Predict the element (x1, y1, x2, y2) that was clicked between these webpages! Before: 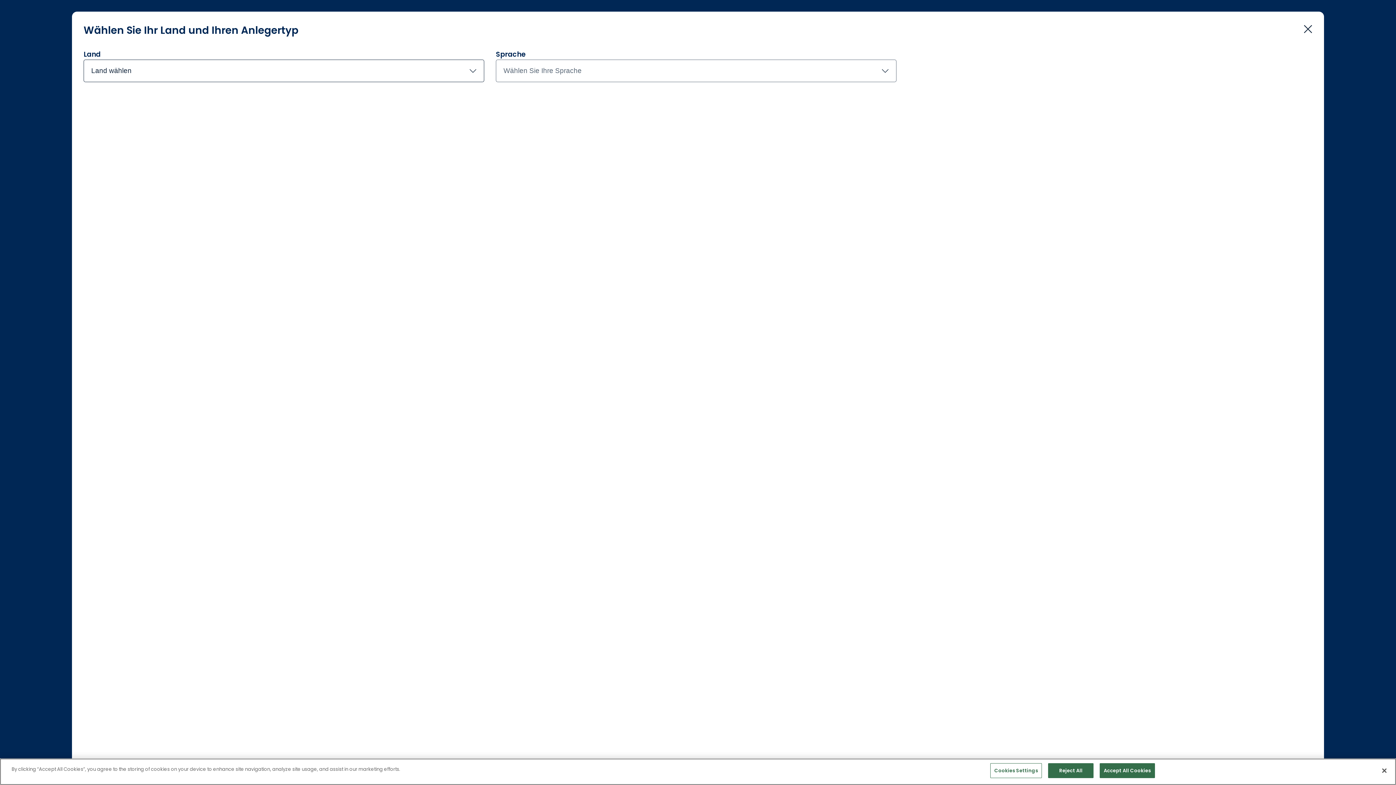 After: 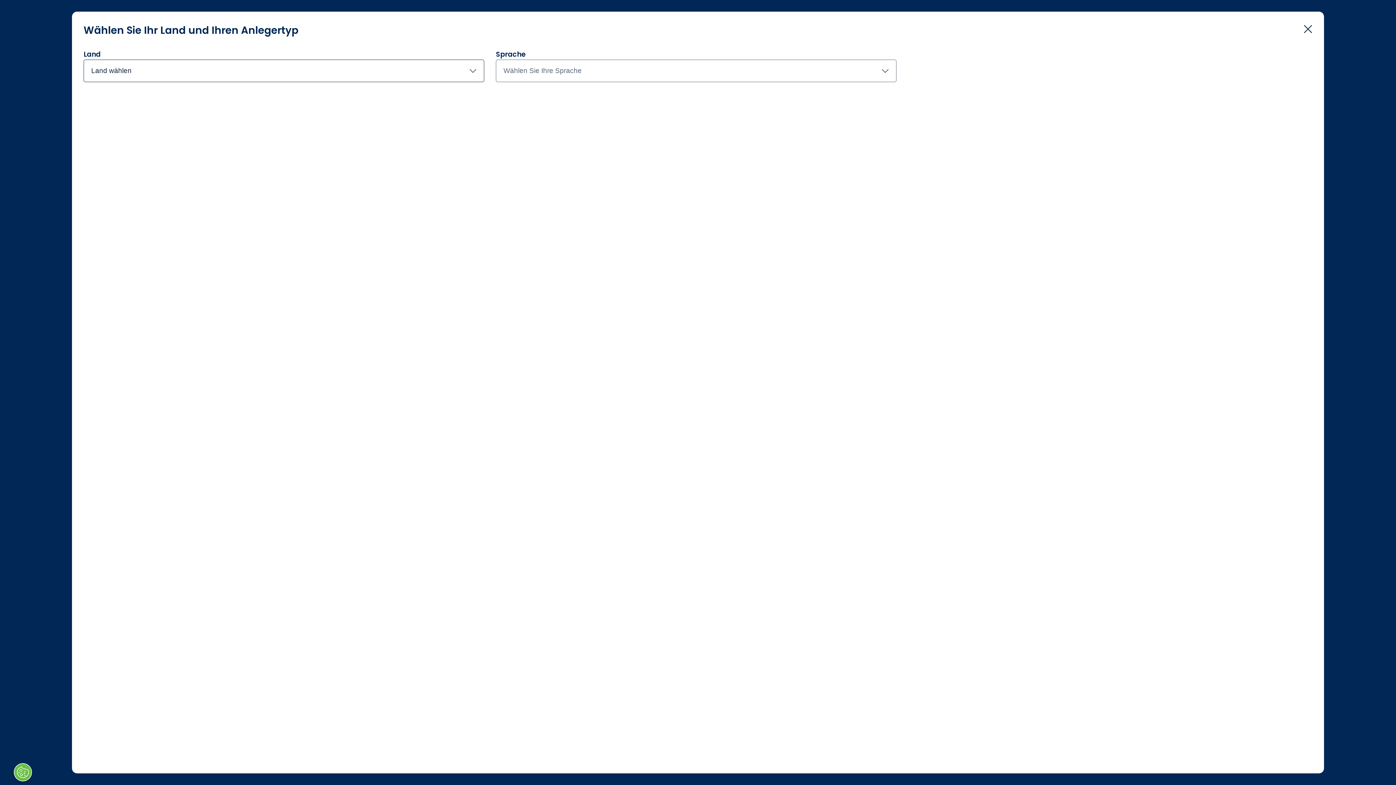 Action: label: Close bbox: (1376, 762, 1392, 778)